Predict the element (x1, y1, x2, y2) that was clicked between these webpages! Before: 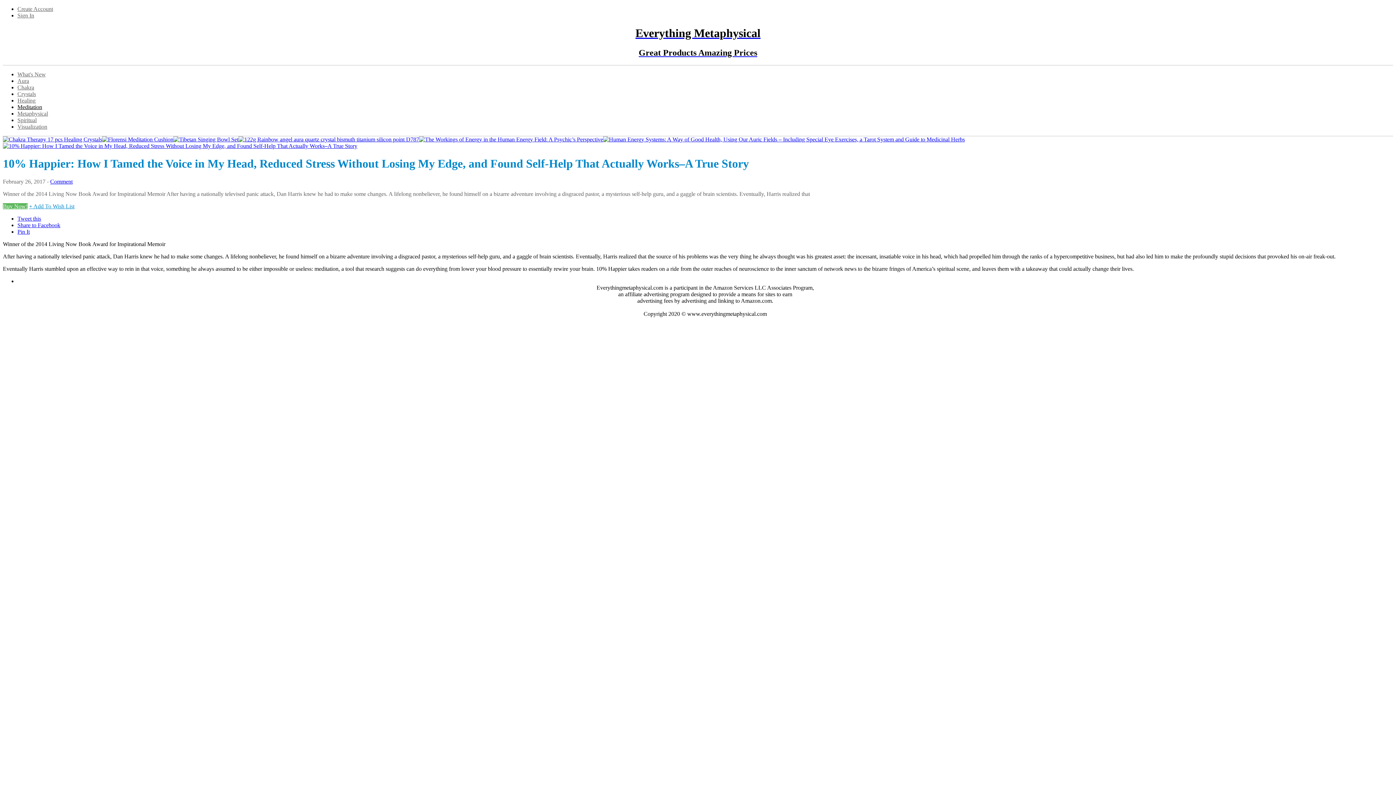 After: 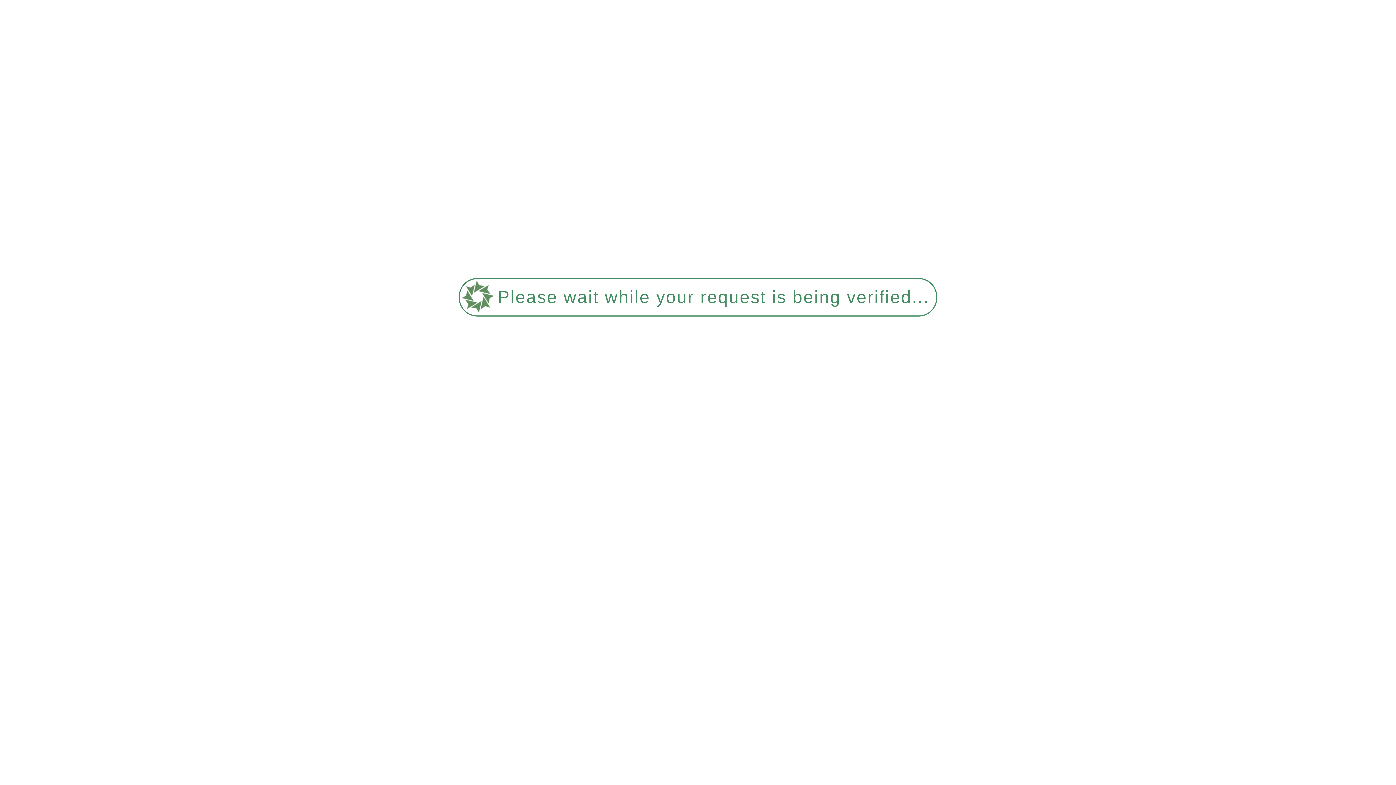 Action: bbox: (102, 136, 173, 142)